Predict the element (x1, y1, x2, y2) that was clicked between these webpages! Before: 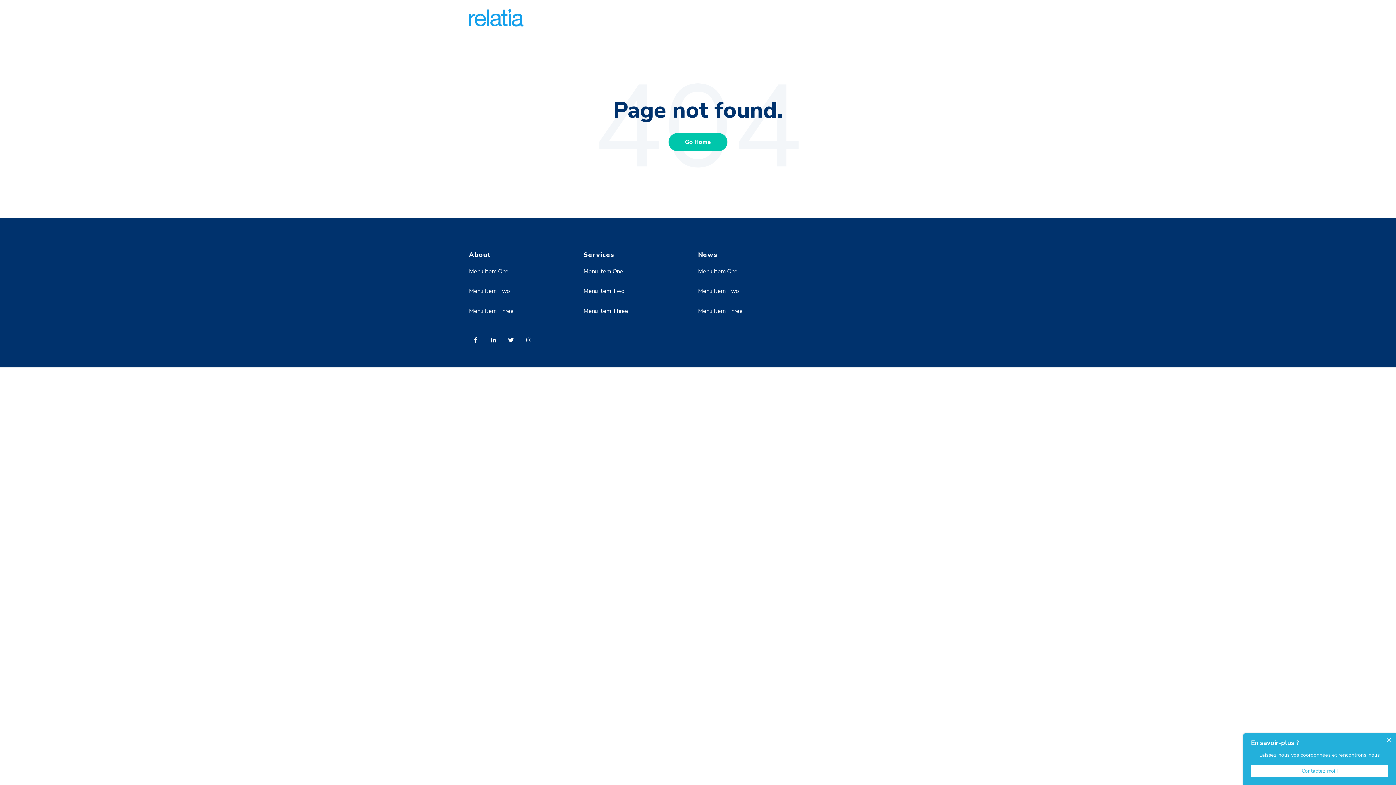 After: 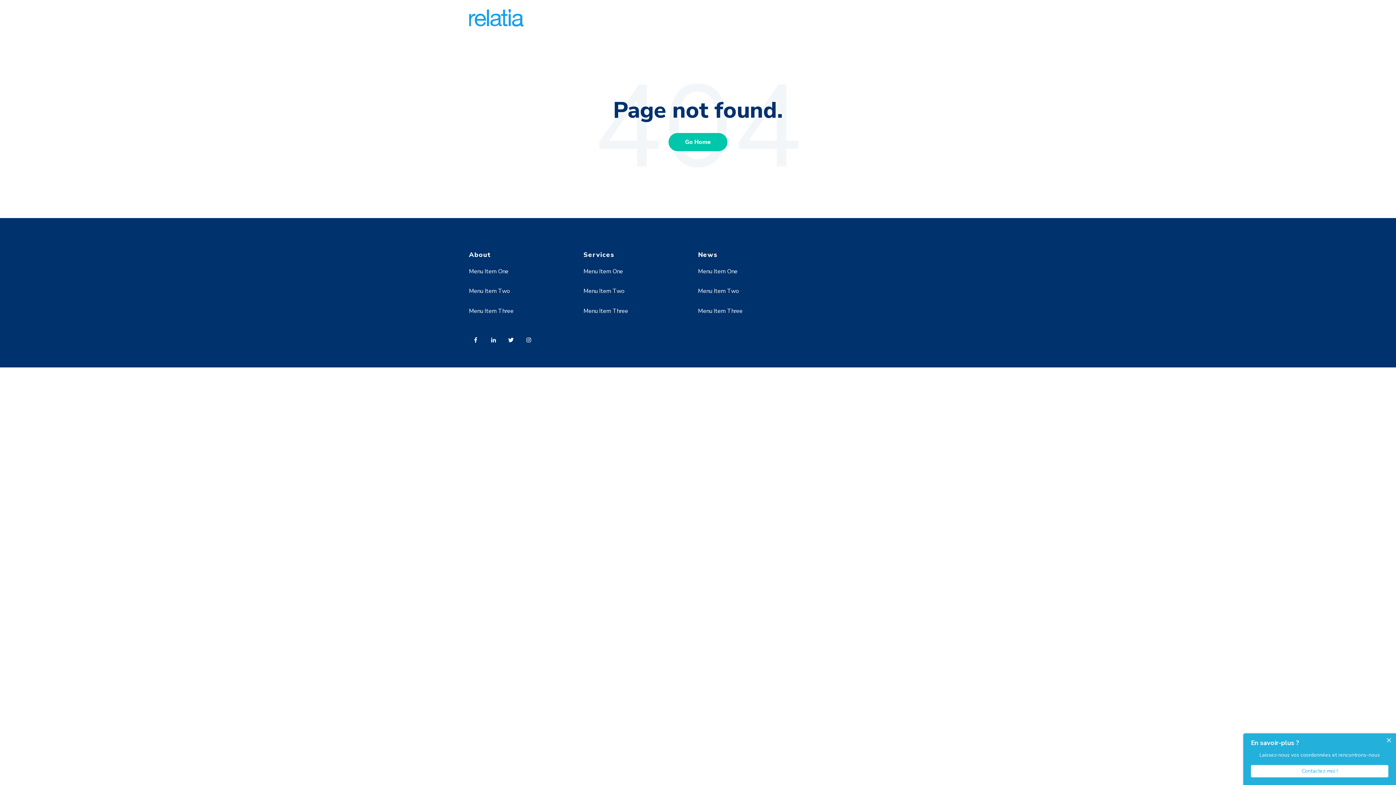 Action: bbox: (522, 332, 539, 351)